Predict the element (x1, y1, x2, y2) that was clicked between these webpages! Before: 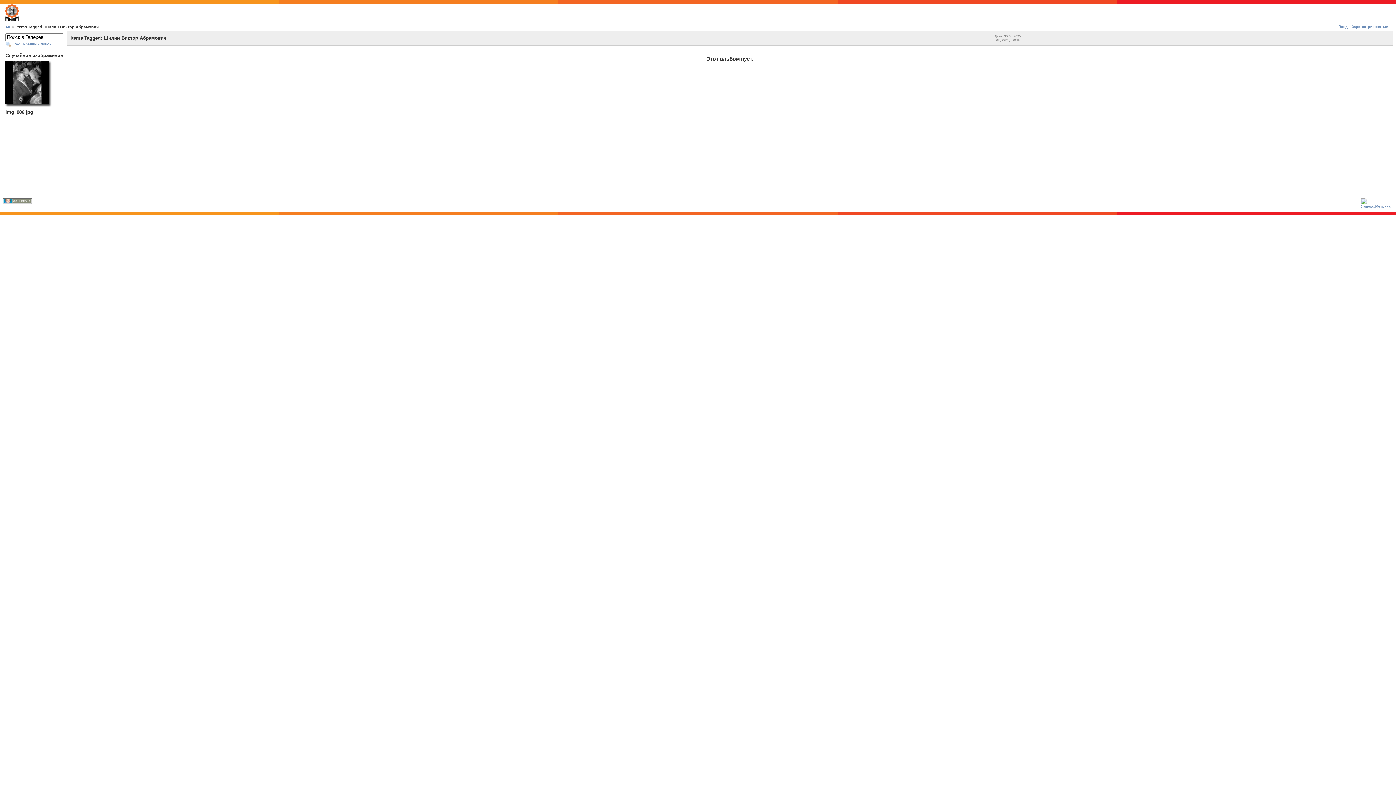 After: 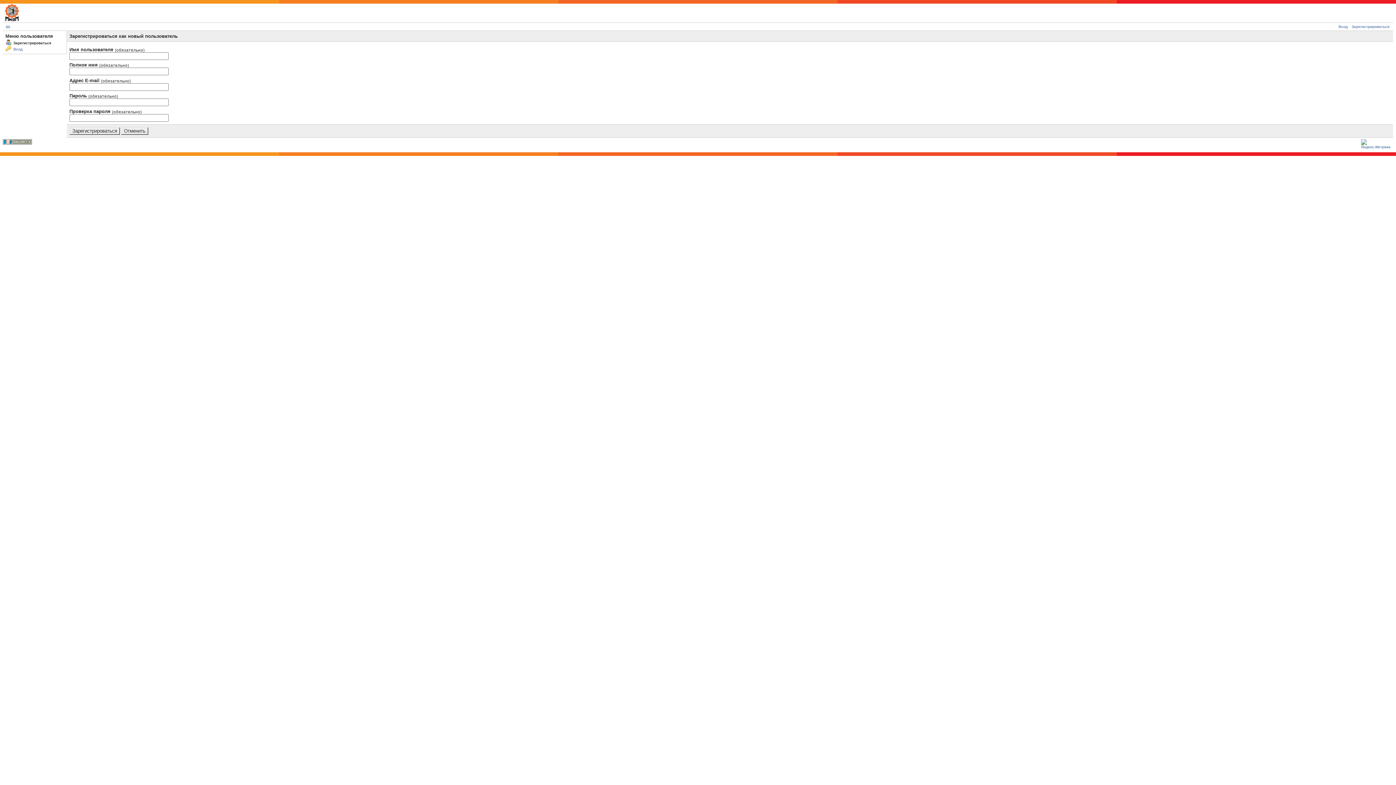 Action: bbox: (1352, 24, 1389, 28) label: Зарегистрироваться